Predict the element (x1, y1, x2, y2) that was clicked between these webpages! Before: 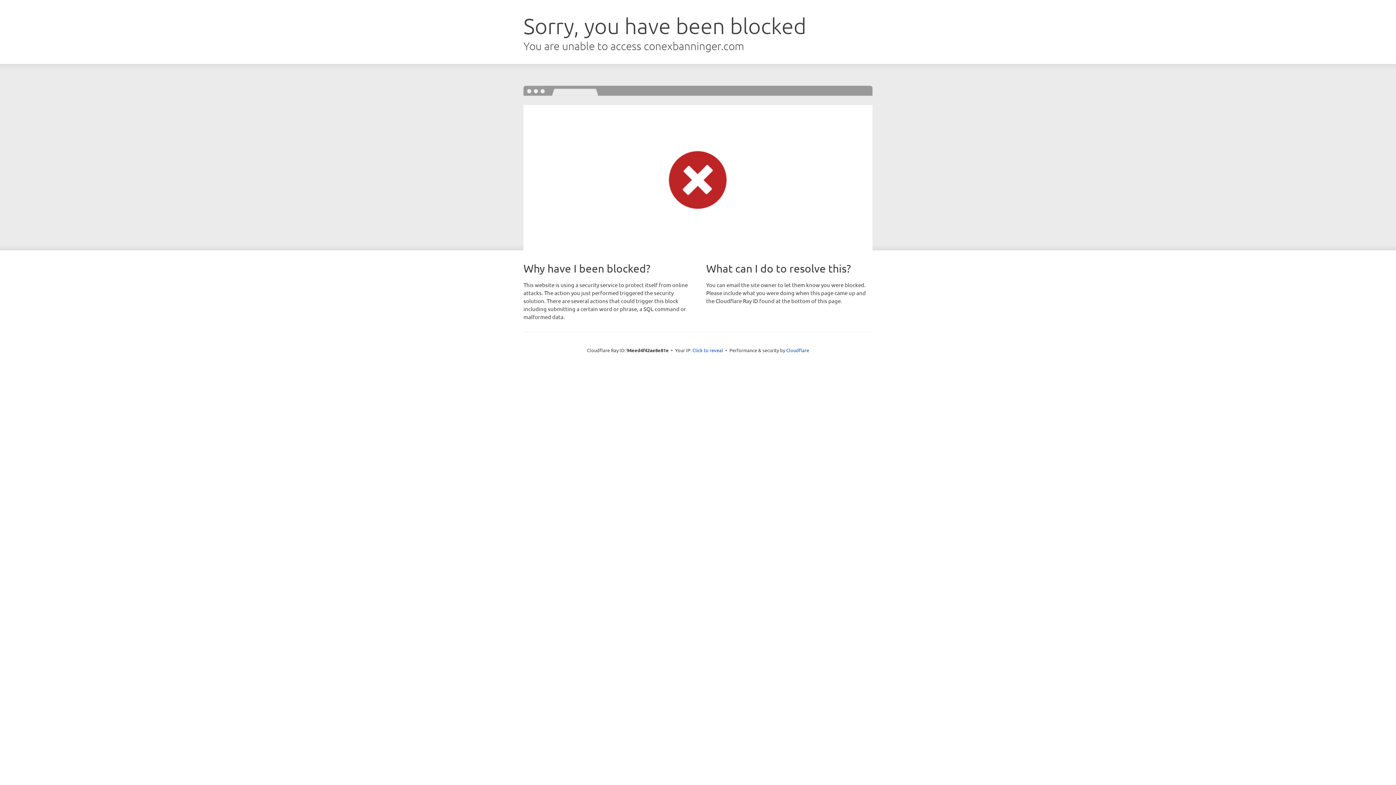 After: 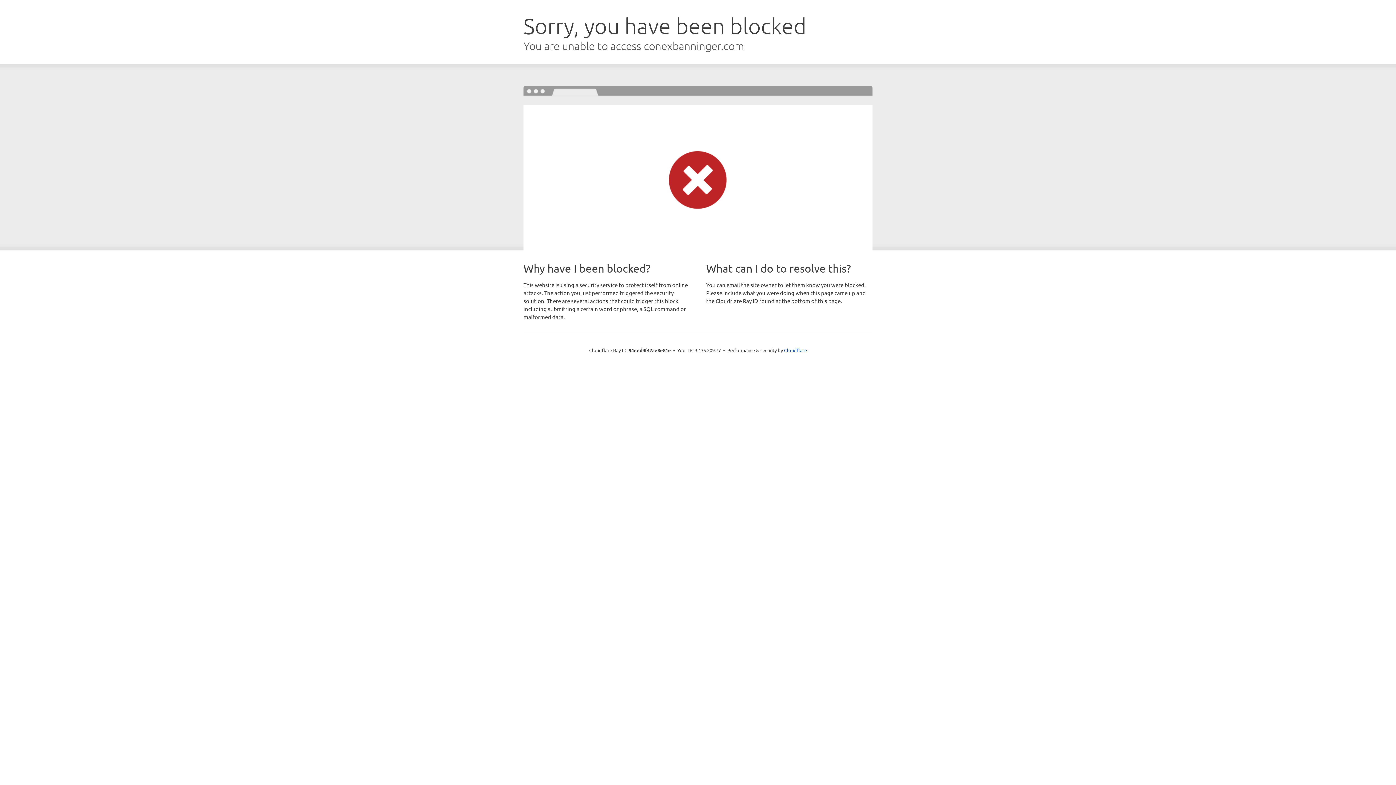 Action: label: Click to reveal bbox: (692, 346, 723, 353)